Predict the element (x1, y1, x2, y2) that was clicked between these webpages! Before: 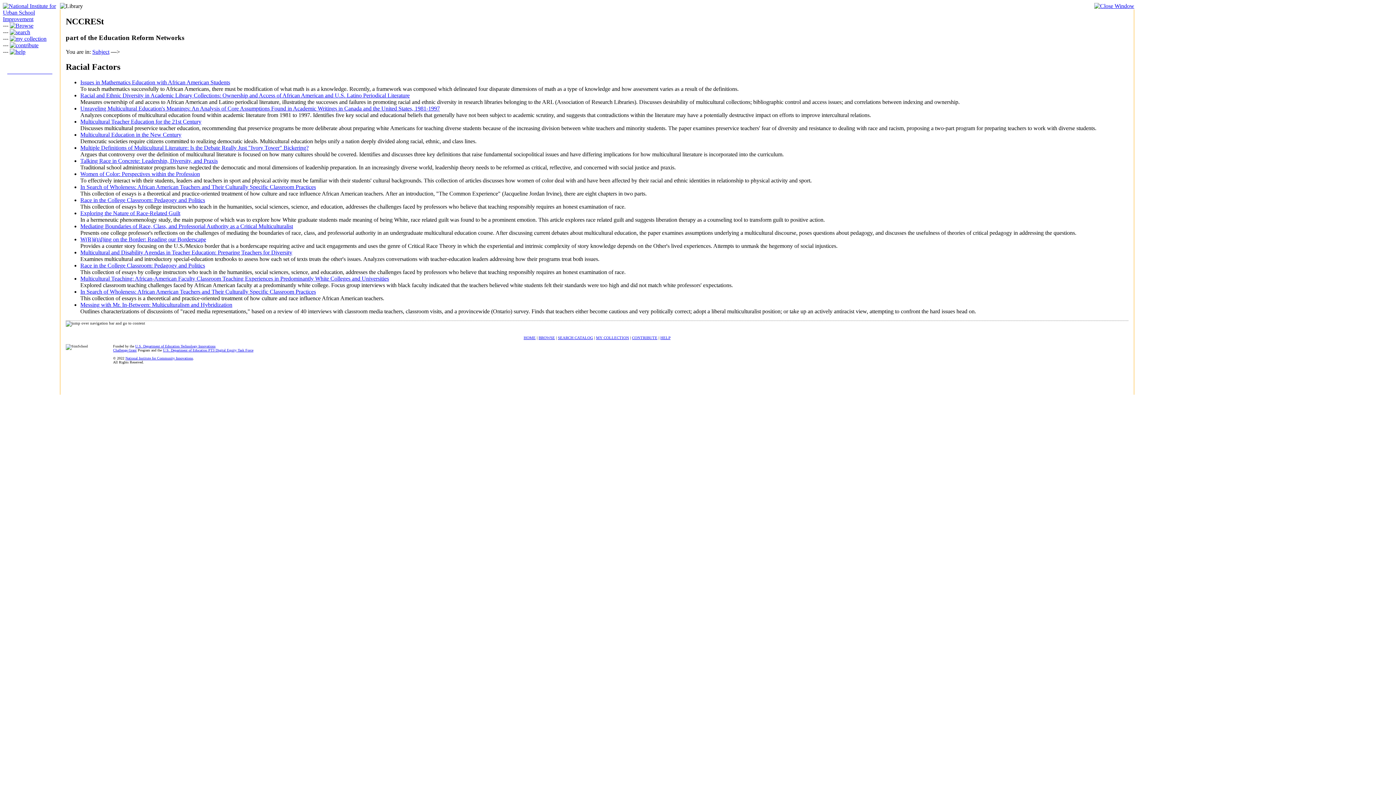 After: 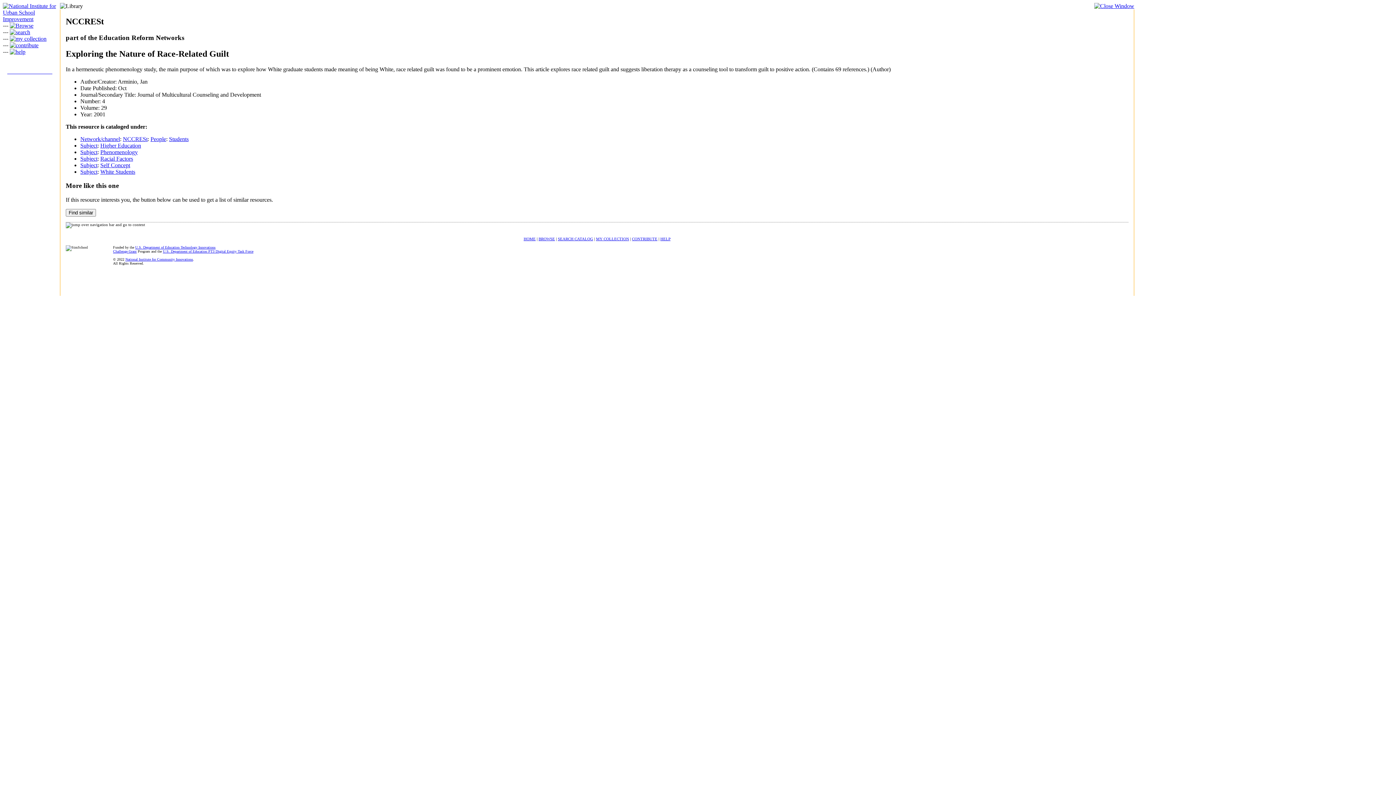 Action: bbox: (80, 210, 180, 216) label: Exploring the Nature of Race-Related Guilt